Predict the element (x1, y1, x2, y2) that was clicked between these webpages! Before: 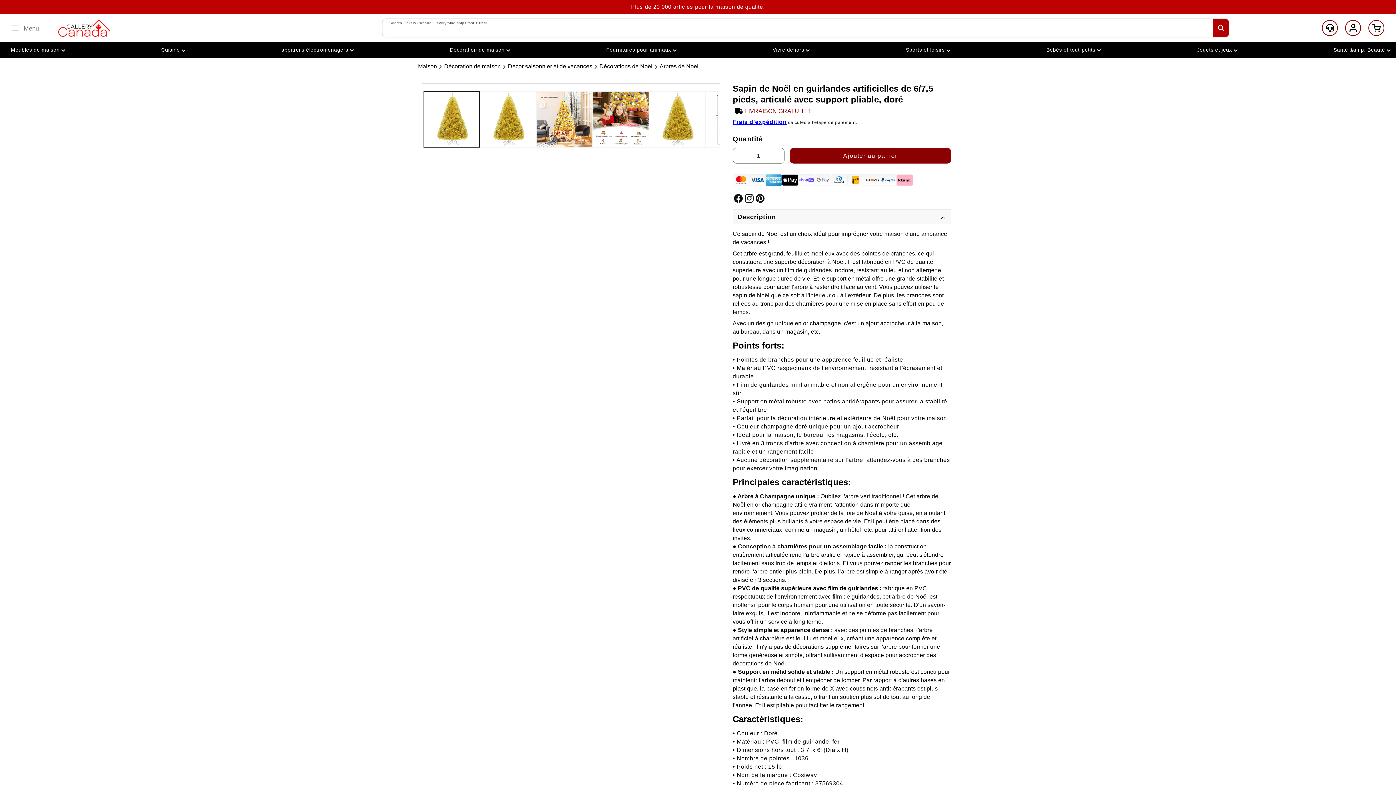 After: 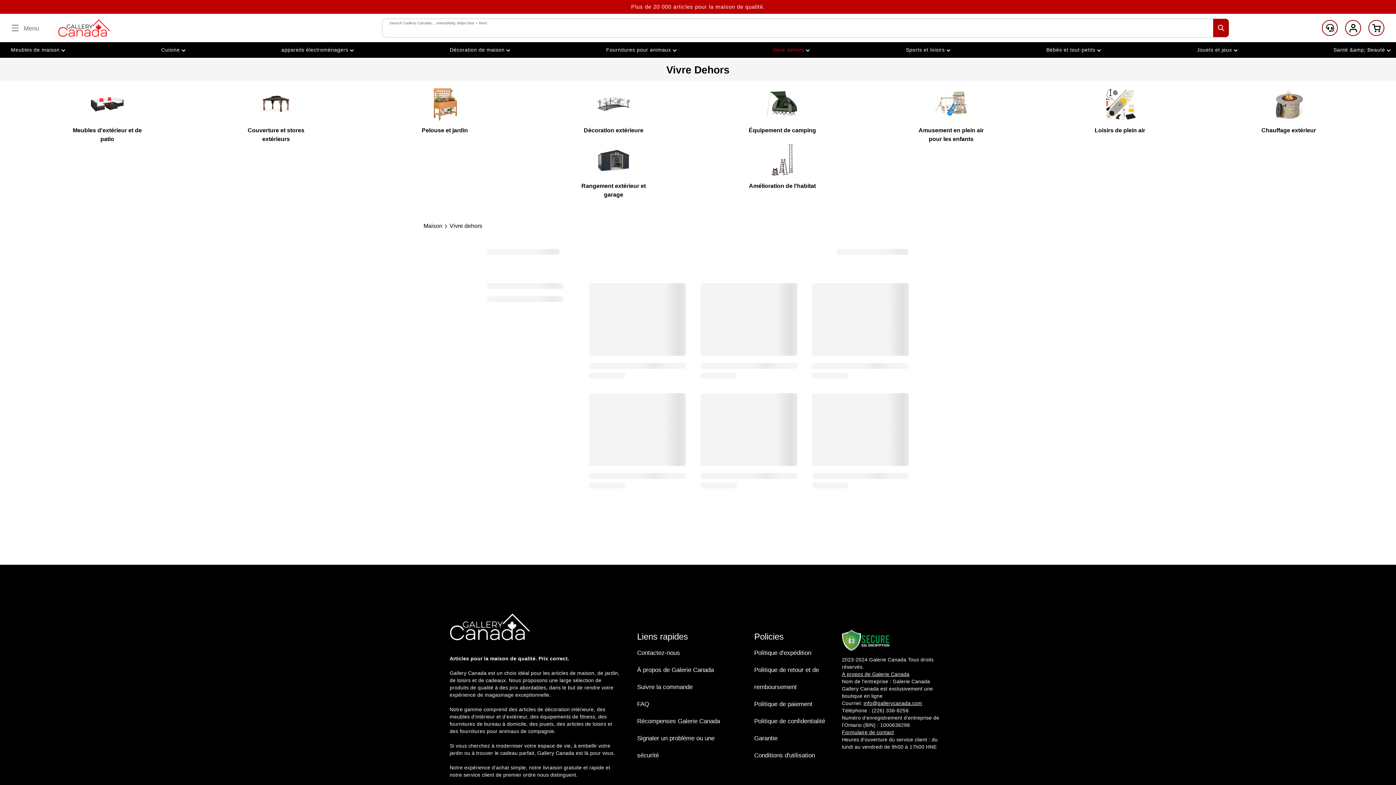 Action: label: Vivre dehors bbox: (767, 42, 809, 57)